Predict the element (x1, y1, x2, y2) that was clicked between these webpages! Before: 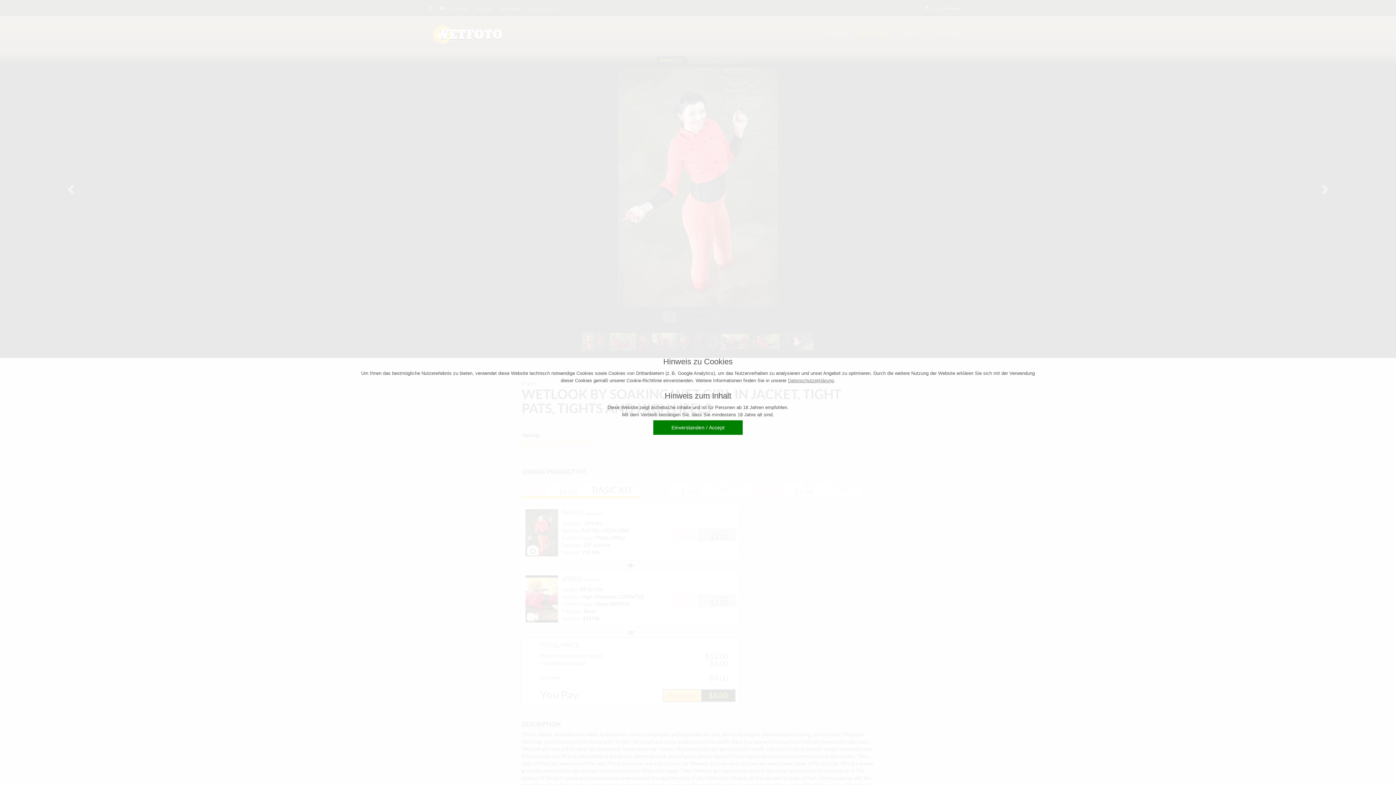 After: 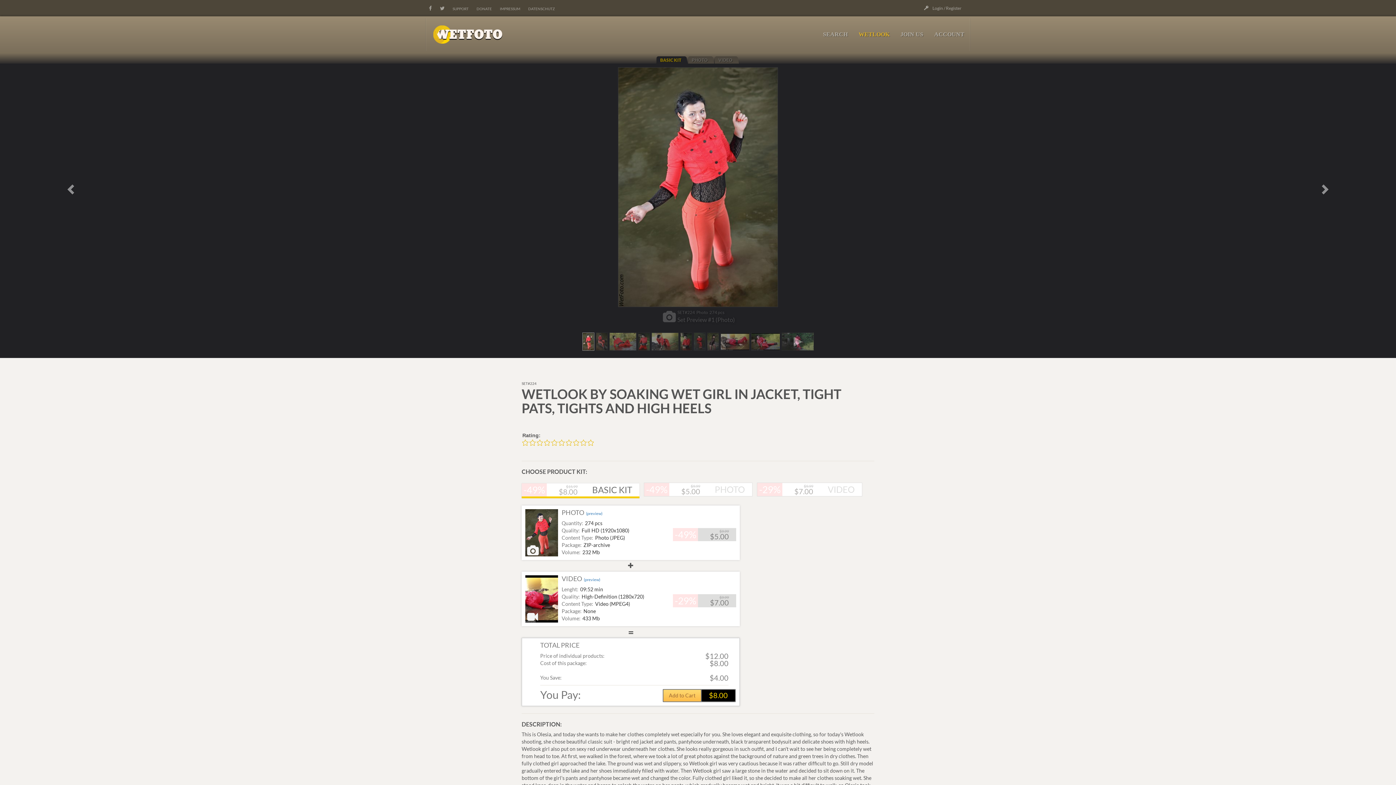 Action: label: Einverstanden / Accept bbox: (653, 420, 742, 435)